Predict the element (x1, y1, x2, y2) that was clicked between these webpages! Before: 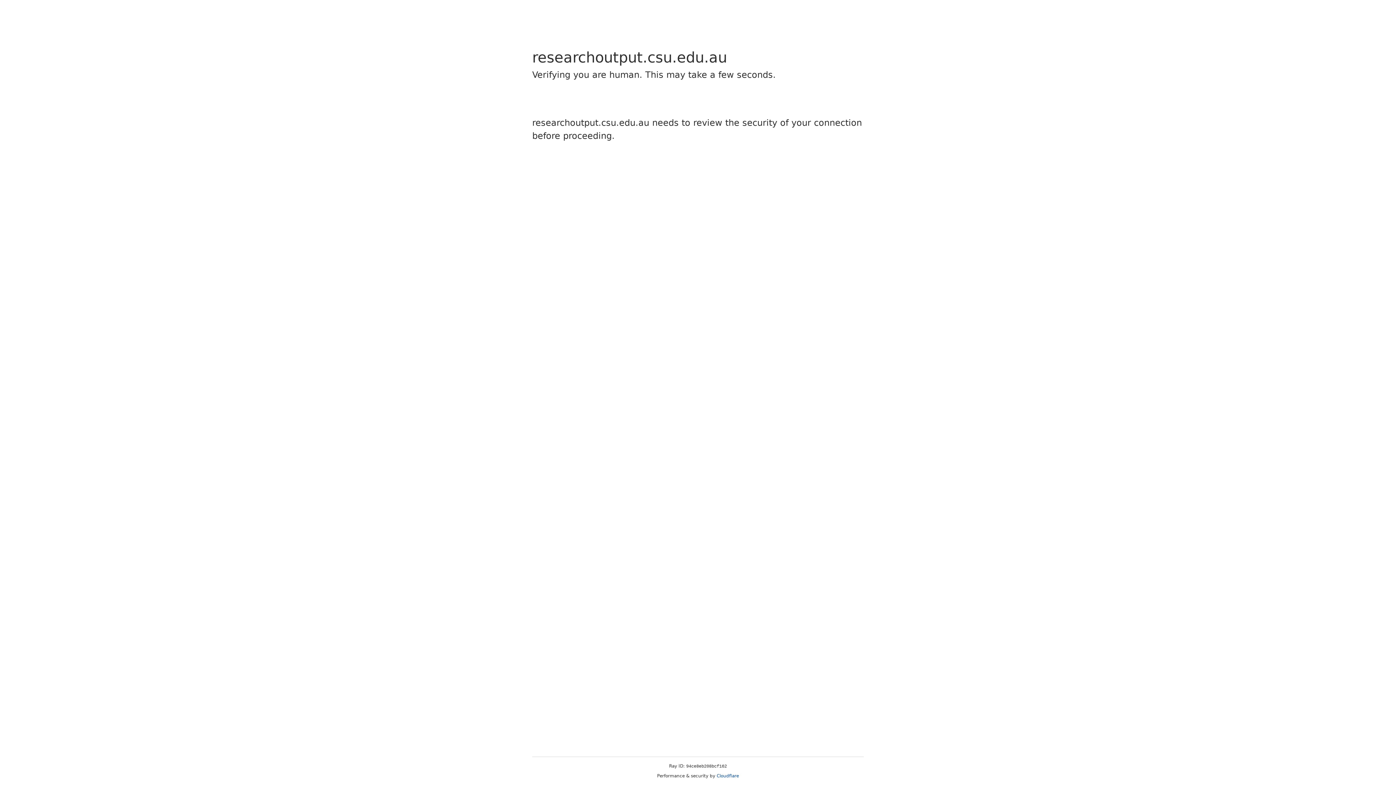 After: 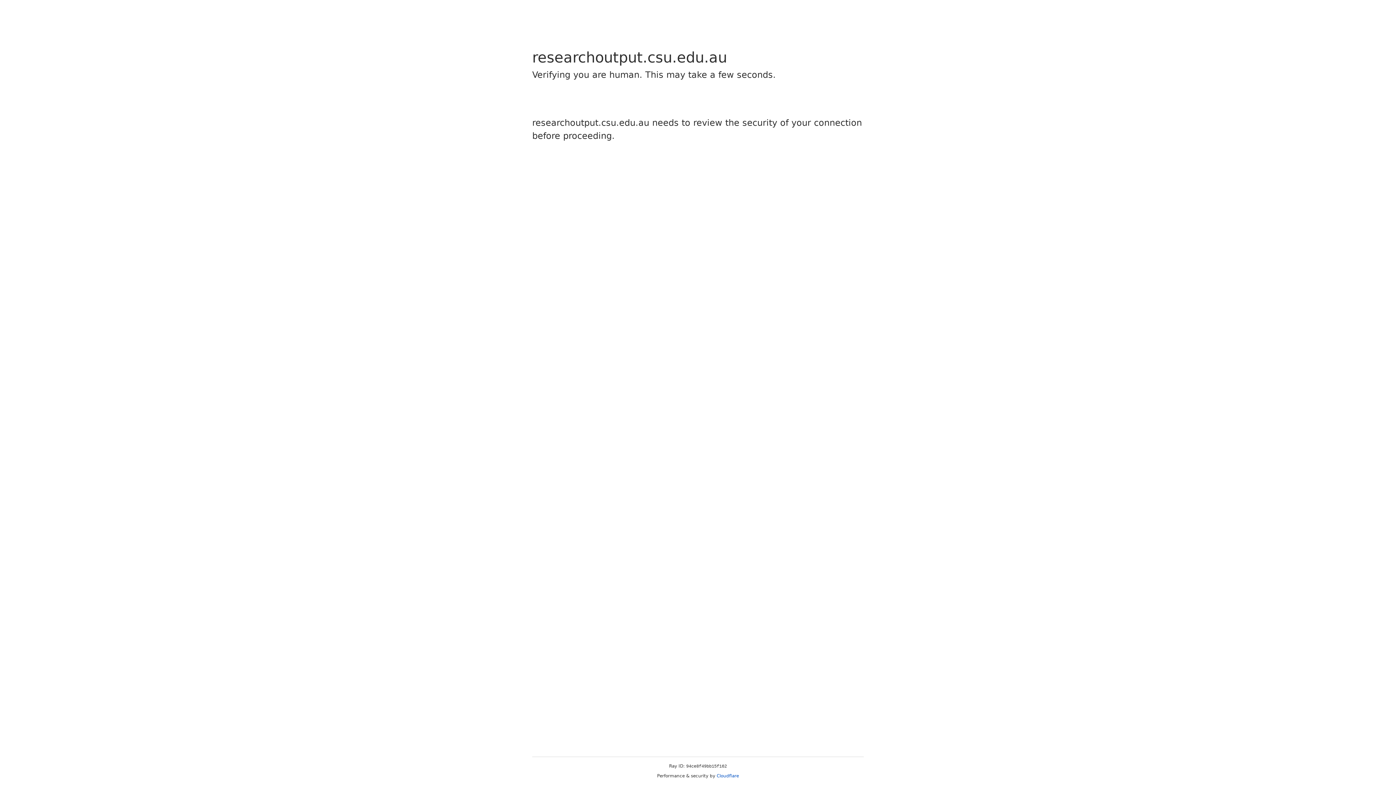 Action: label: Cloudflare bbox: (716, 773, 739, 778)